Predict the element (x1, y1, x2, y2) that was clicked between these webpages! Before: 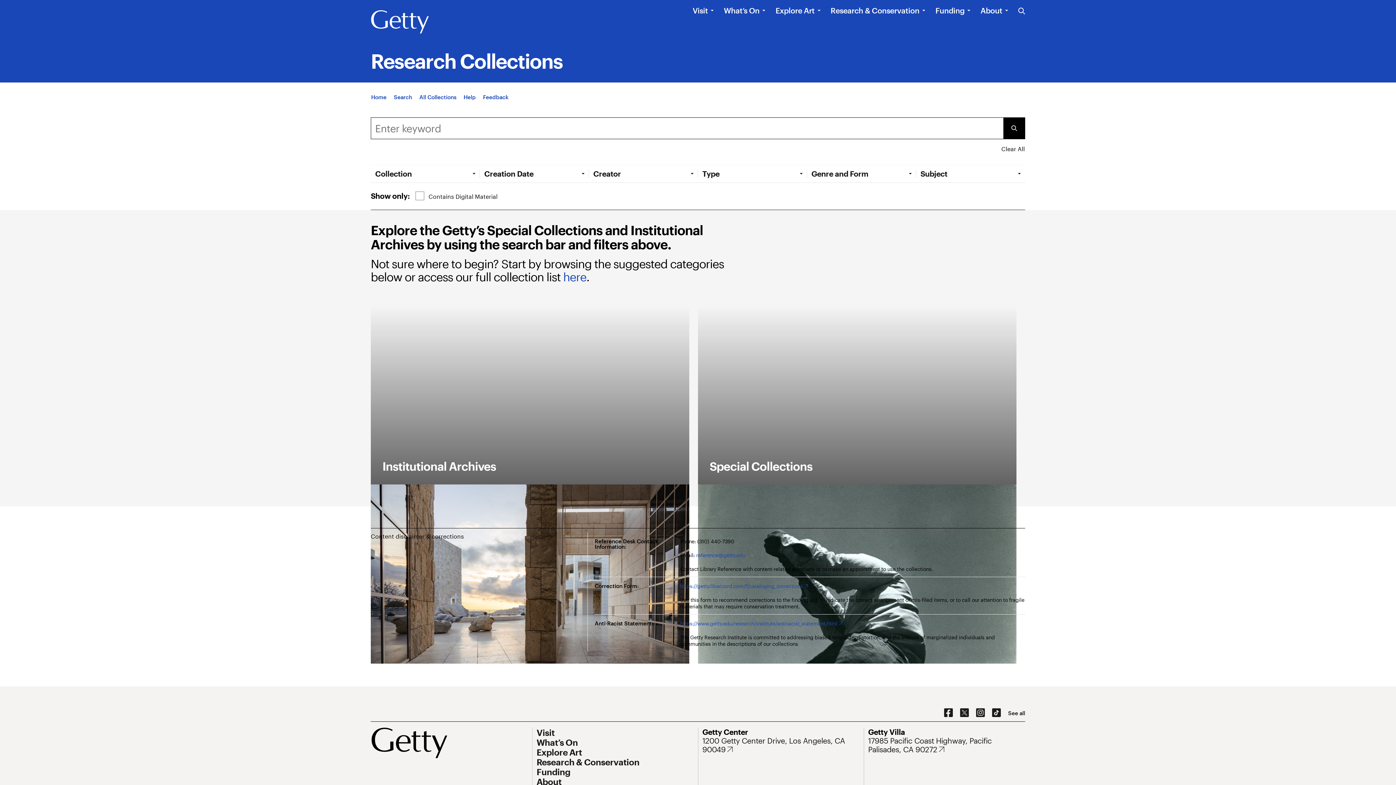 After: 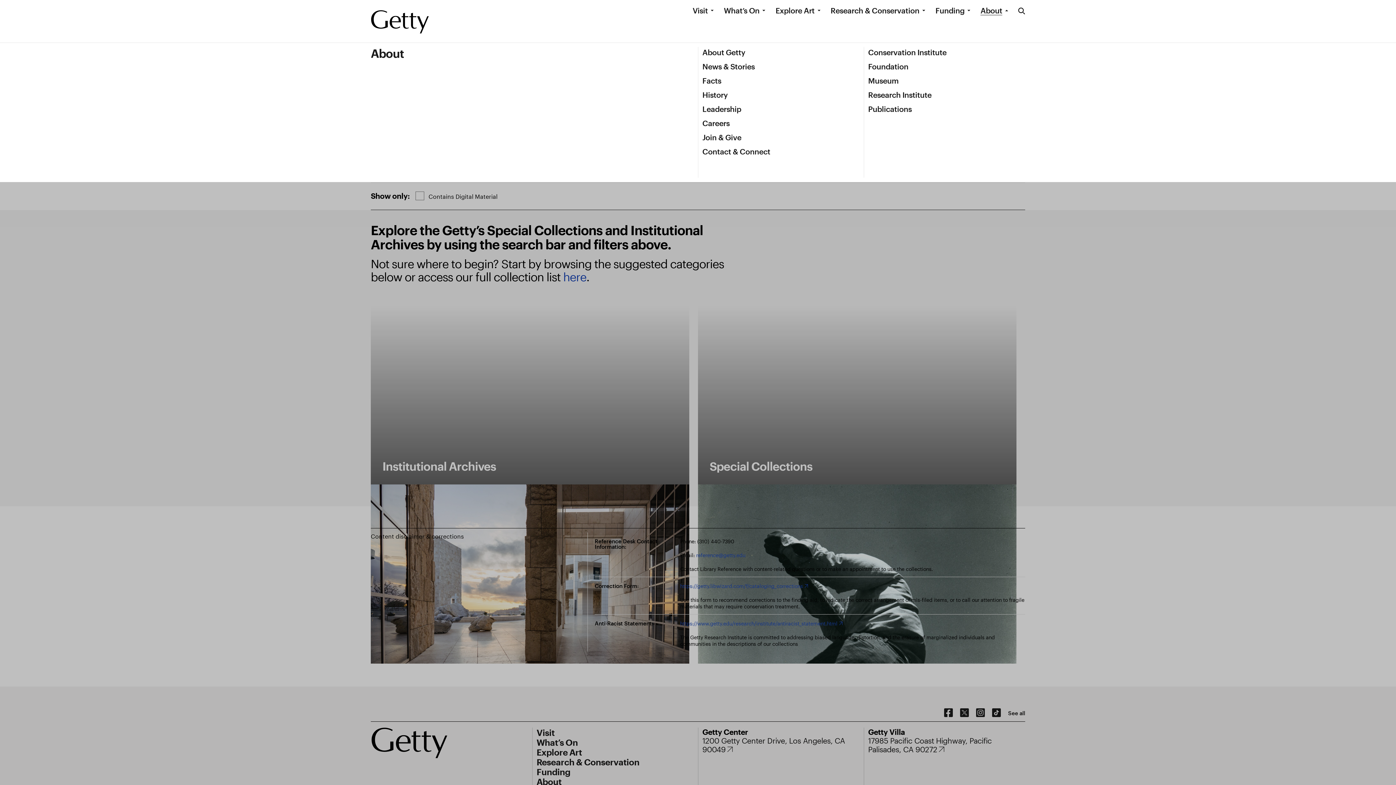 Action: label: About bbox: (980, 5, 1002, 15)